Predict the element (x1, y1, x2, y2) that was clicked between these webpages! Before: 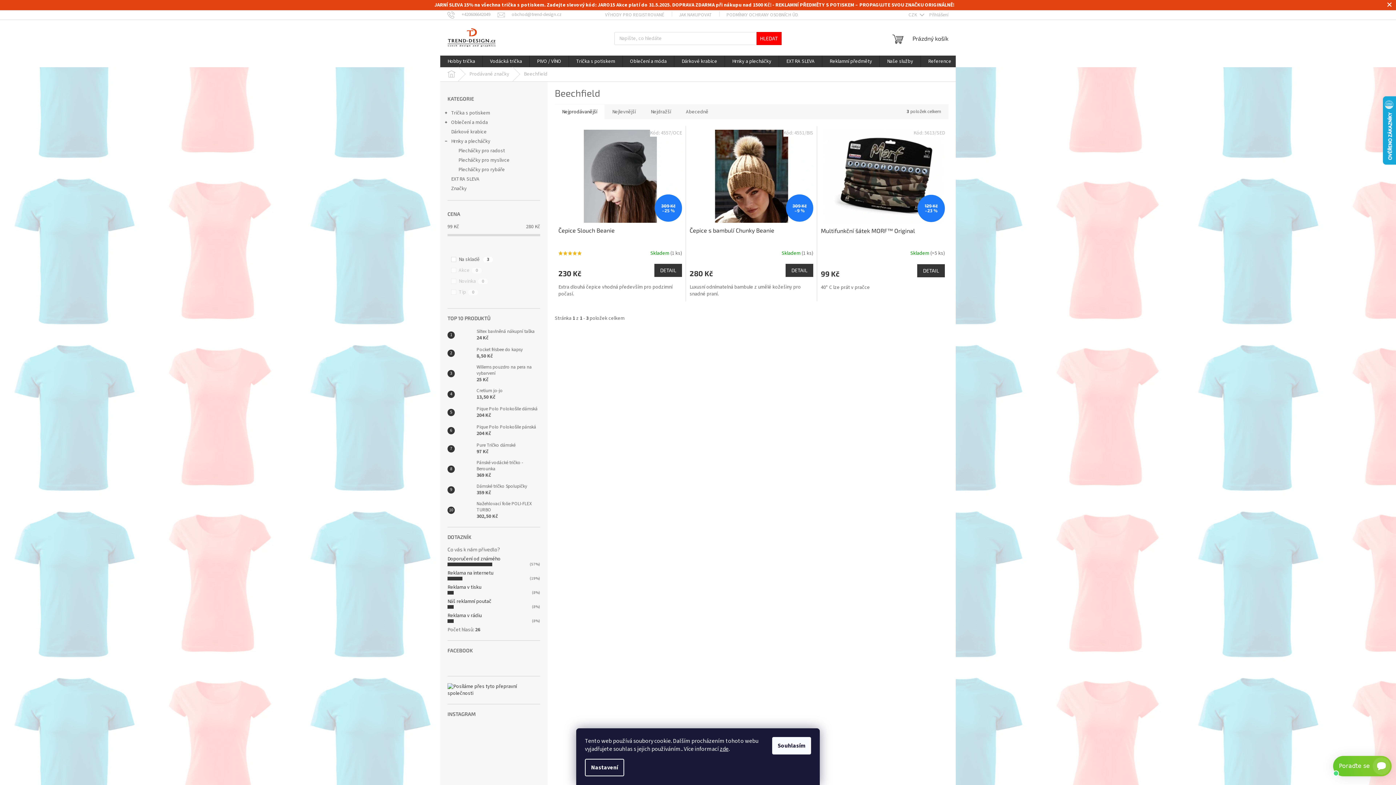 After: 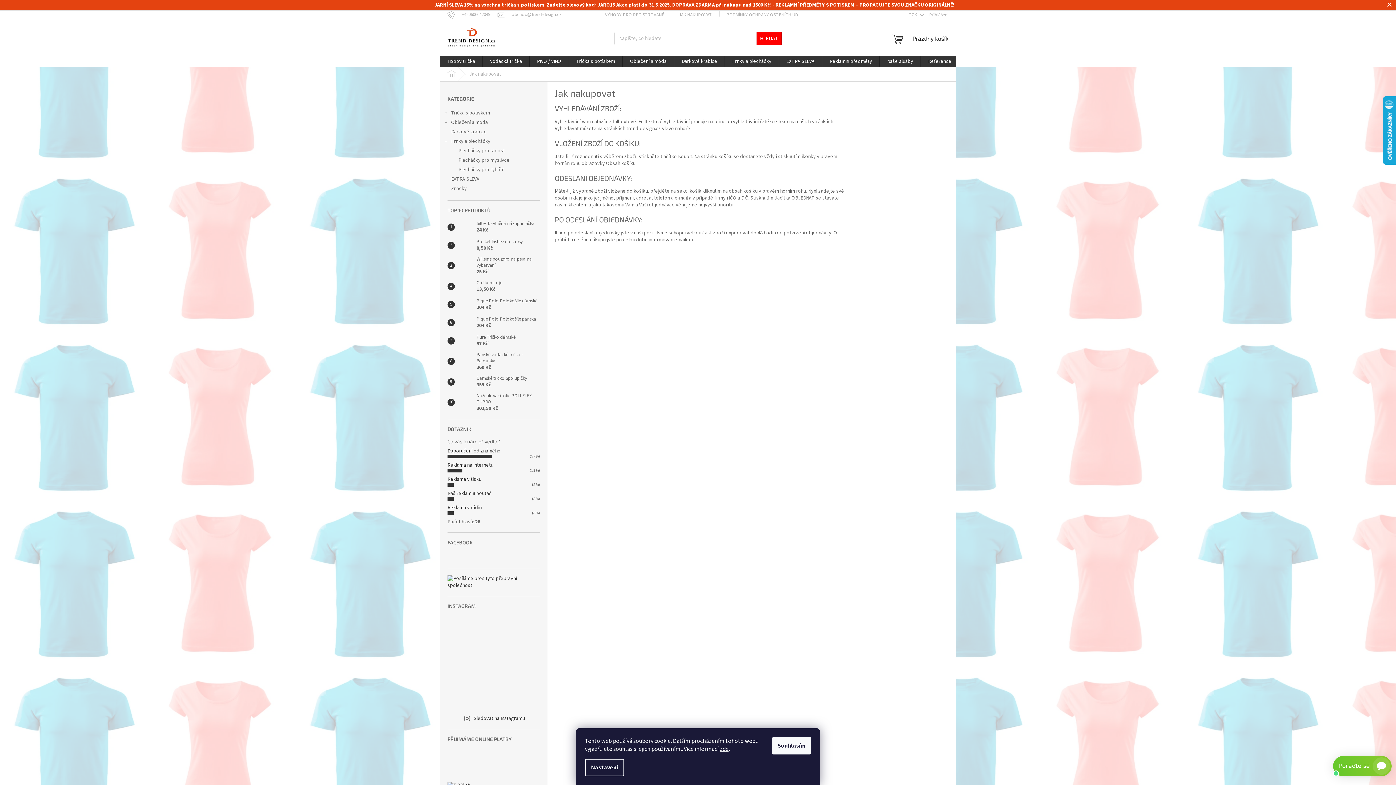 Action: bbox: (671, 10, 719, 19) label: JAK NAKUPOVAT